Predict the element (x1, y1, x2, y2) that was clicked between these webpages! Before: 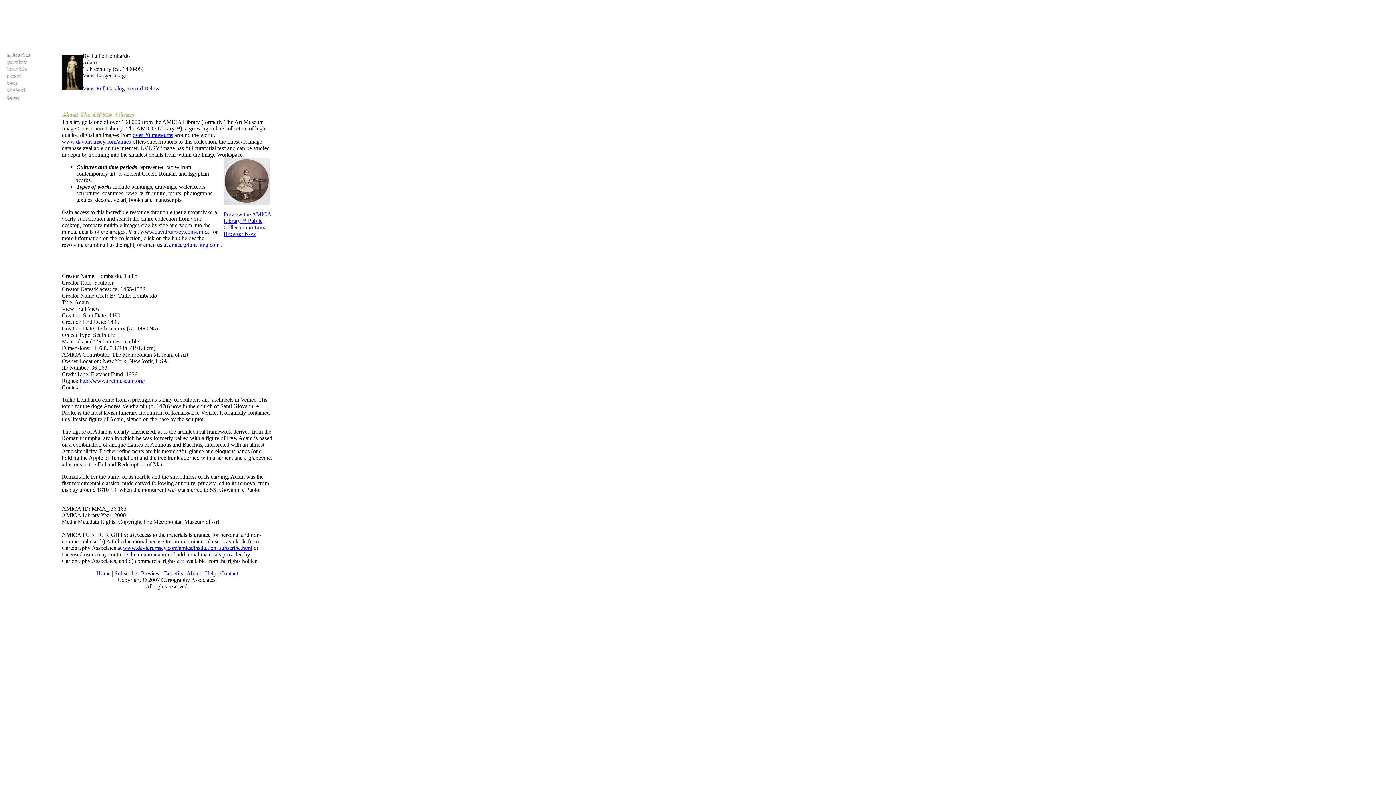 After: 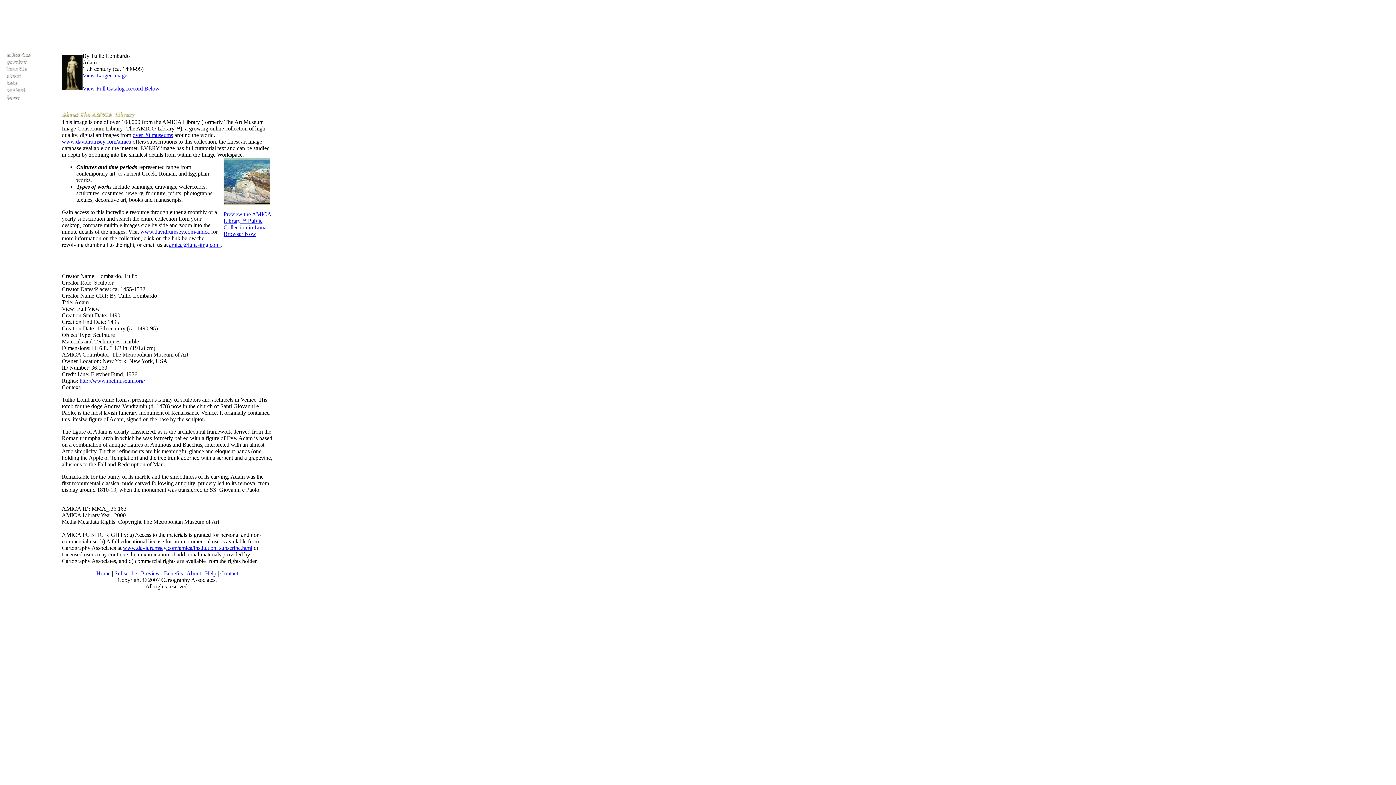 Action: label: http://www.metmuseum.org/ bbox: (79, 377, 145, 384)